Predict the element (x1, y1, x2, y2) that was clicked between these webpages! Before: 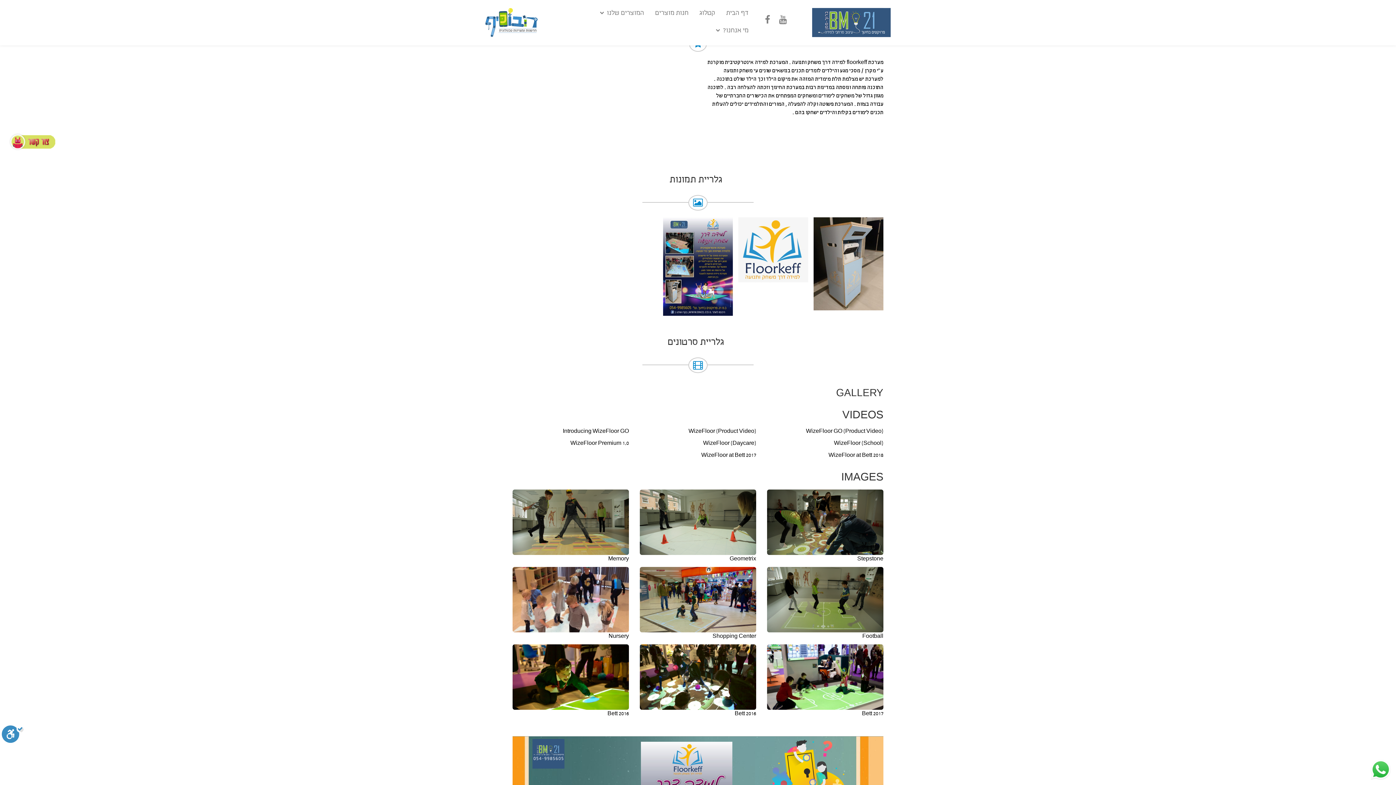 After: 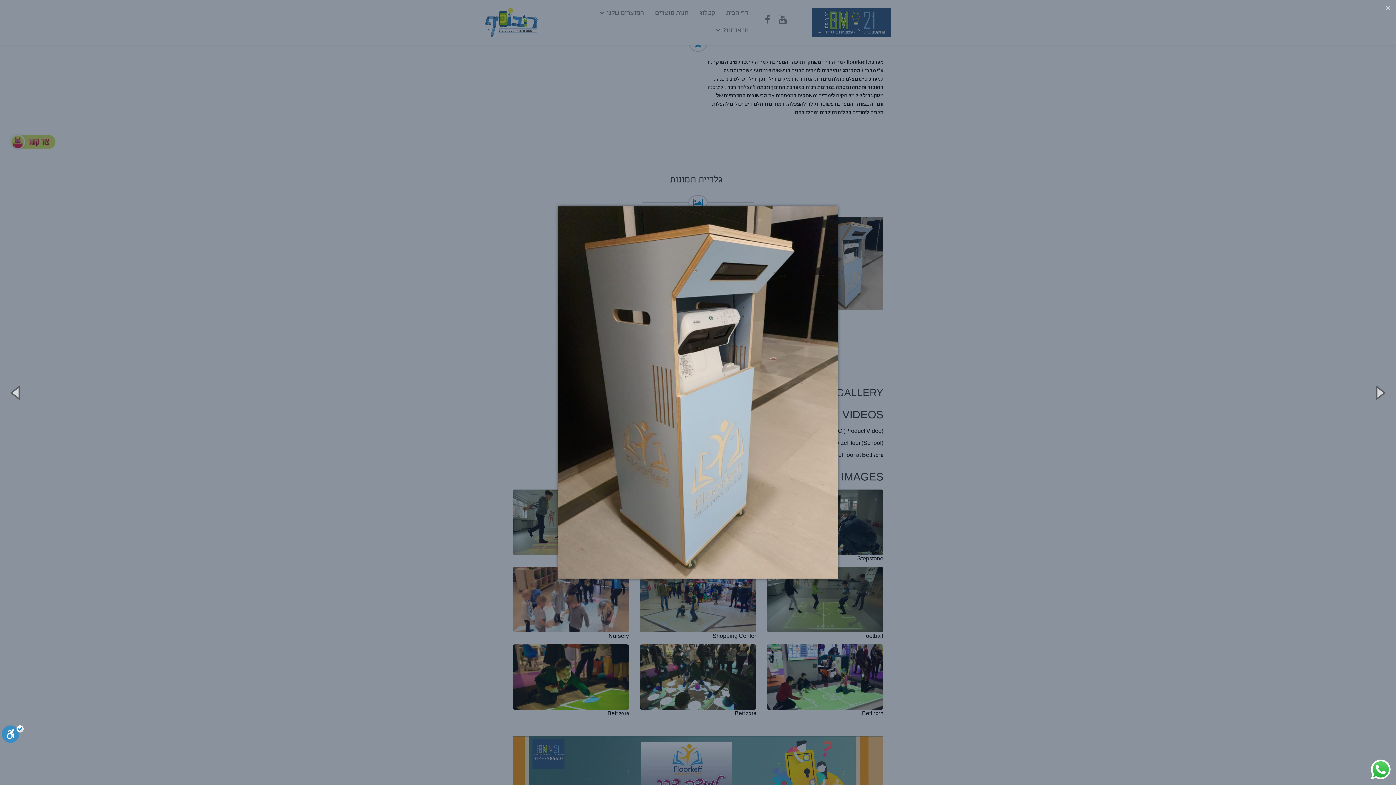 Action: bbox: (813, 261, 883, 266)